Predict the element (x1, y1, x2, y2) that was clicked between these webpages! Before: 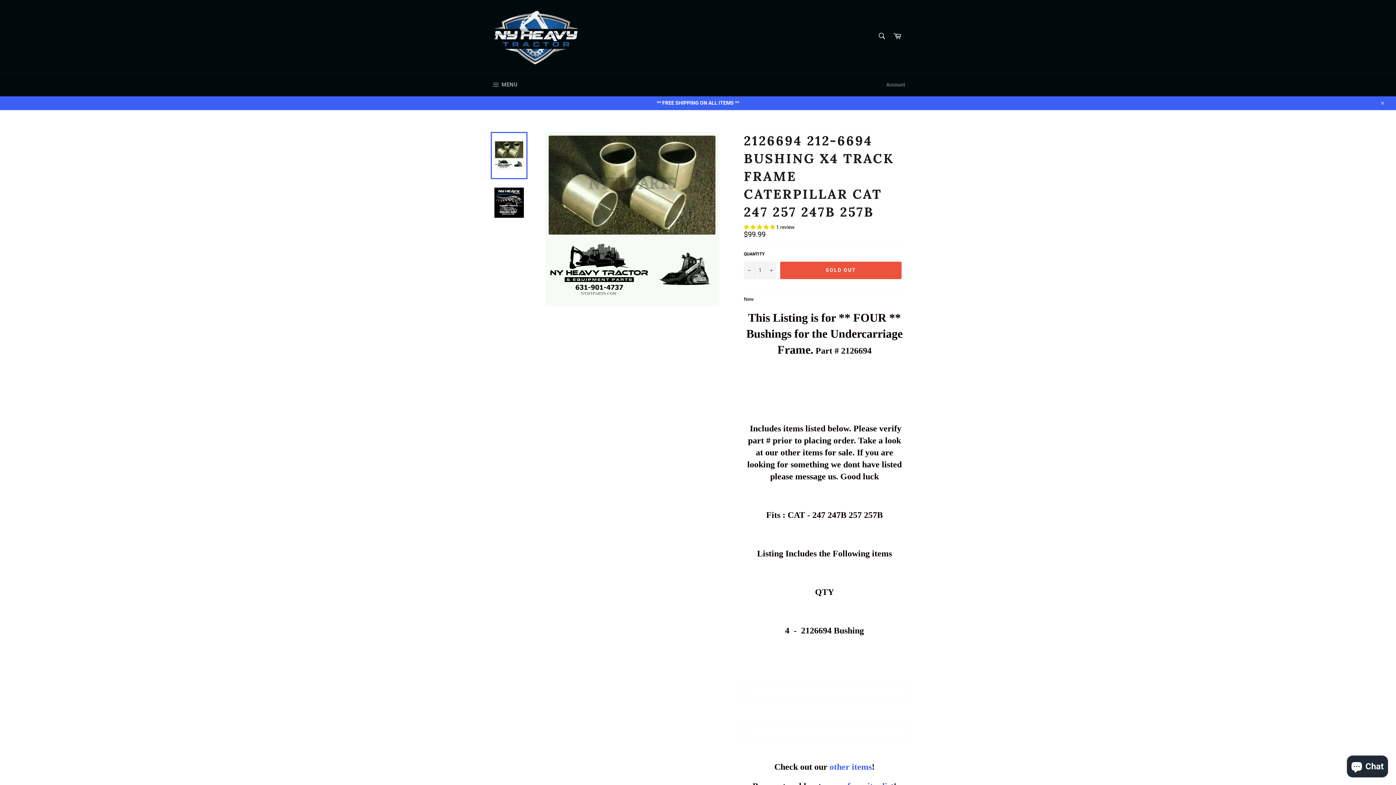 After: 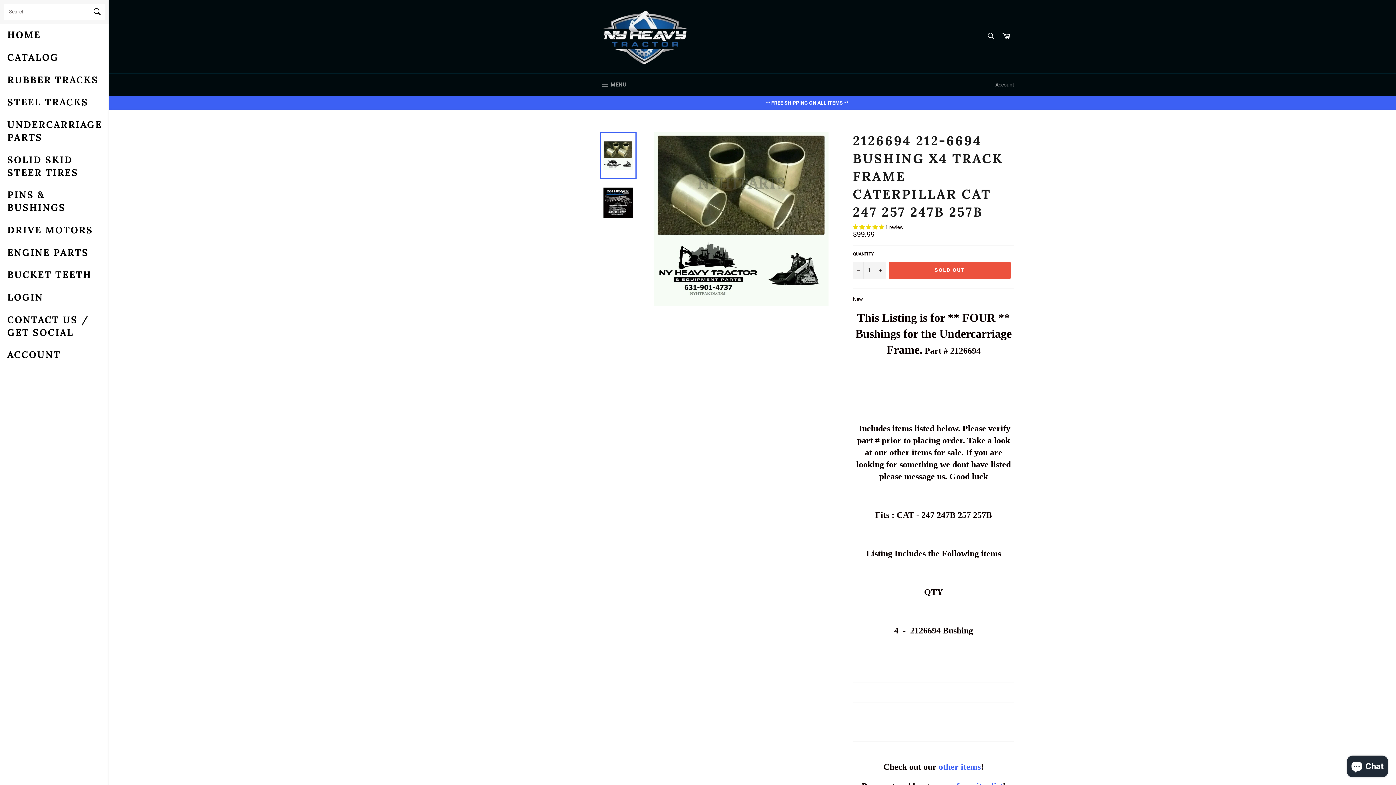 Action: label:  MENU
SITE NAVIGATION bbox: (483, 73, 525, 96)